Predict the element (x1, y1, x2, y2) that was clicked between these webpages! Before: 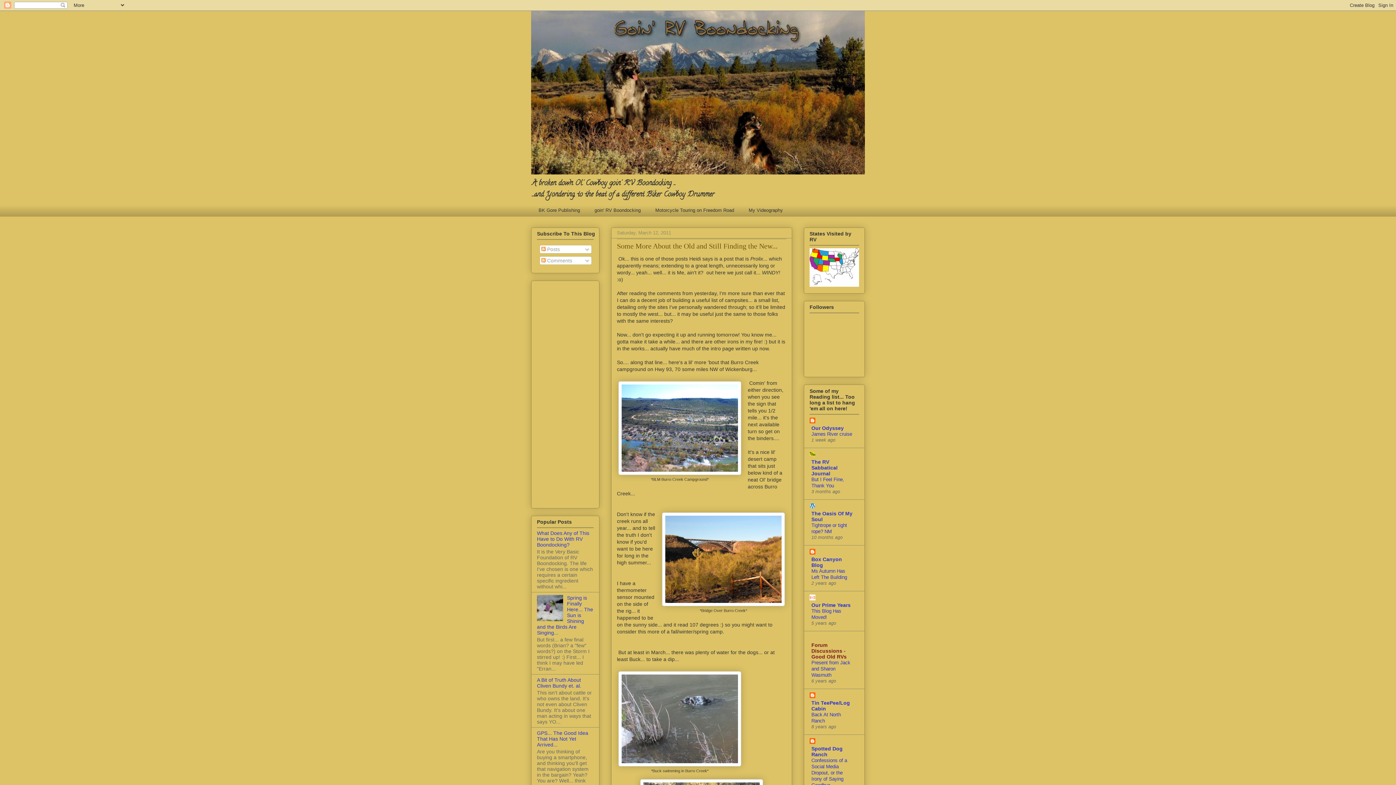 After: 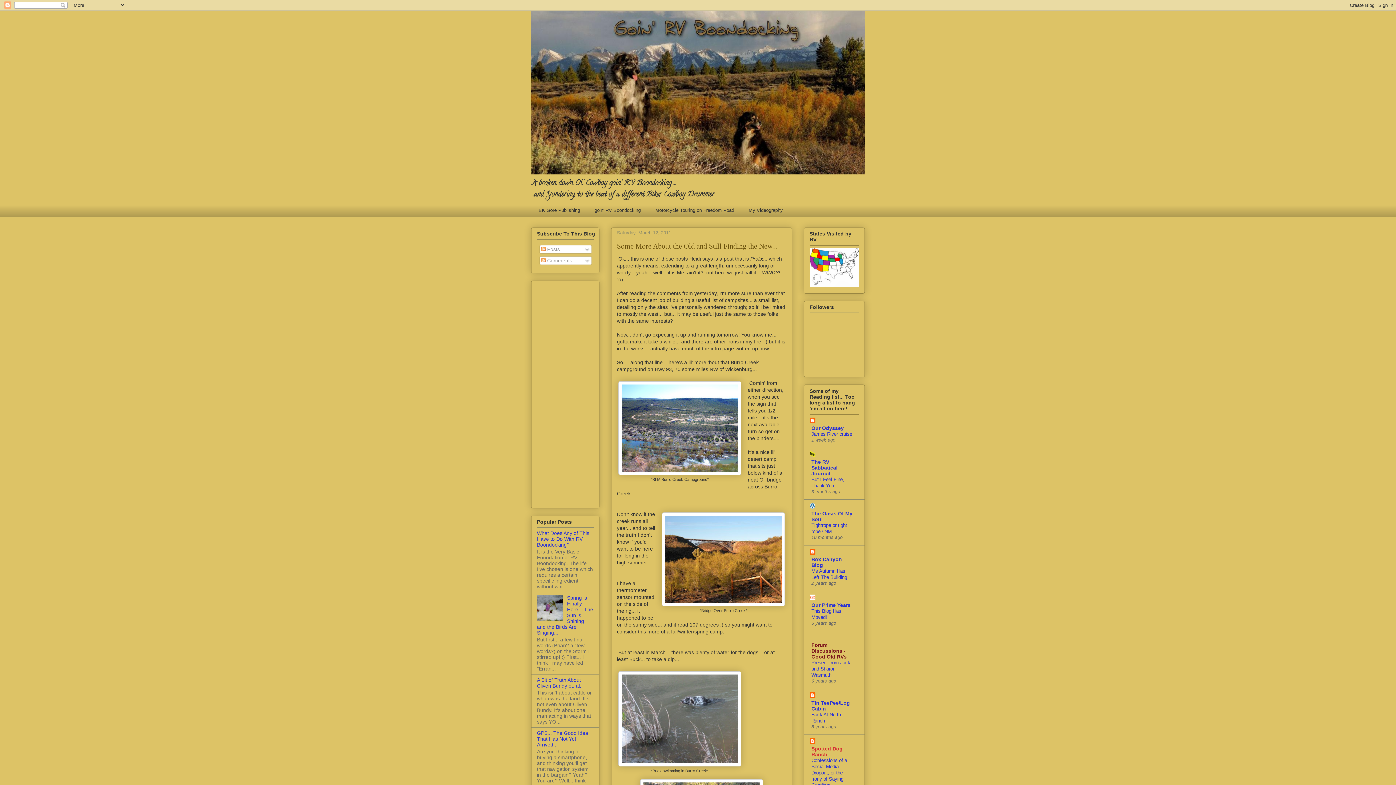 Action: label: Spotted Dog Ranch bbox: (811, 746, 842, 757)